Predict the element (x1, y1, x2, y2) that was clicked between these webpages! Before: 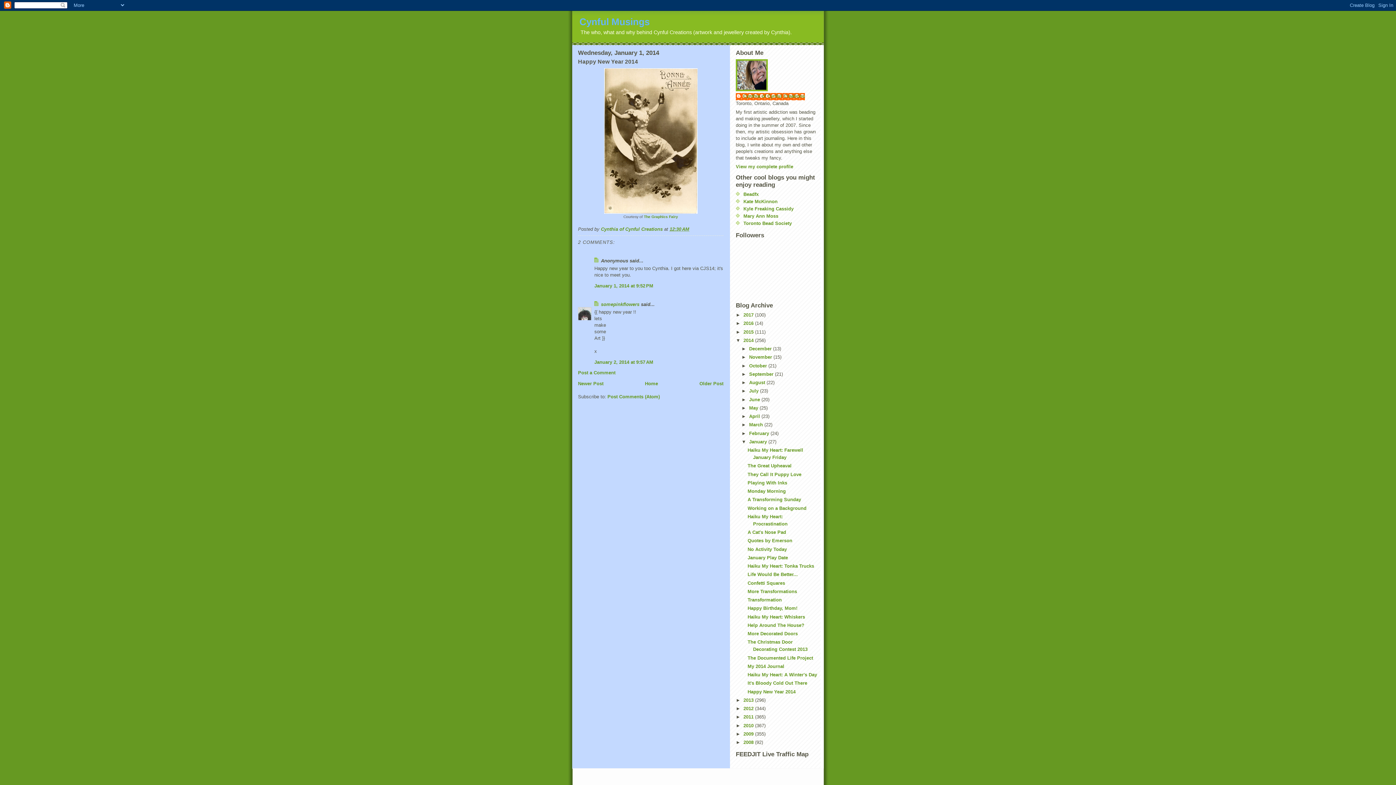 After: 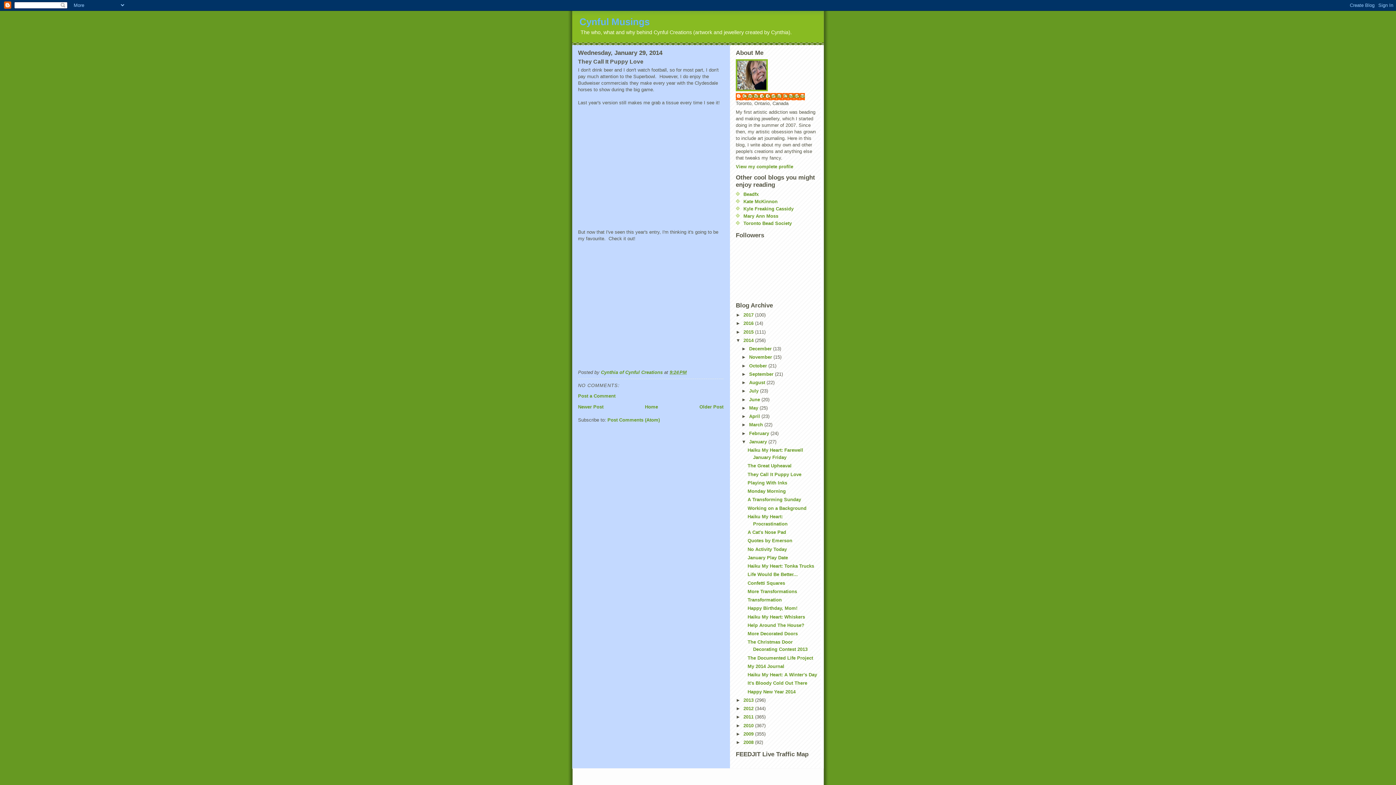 Action: label: They Call It Puppy Love bbox: (747, 471, 801, 477)